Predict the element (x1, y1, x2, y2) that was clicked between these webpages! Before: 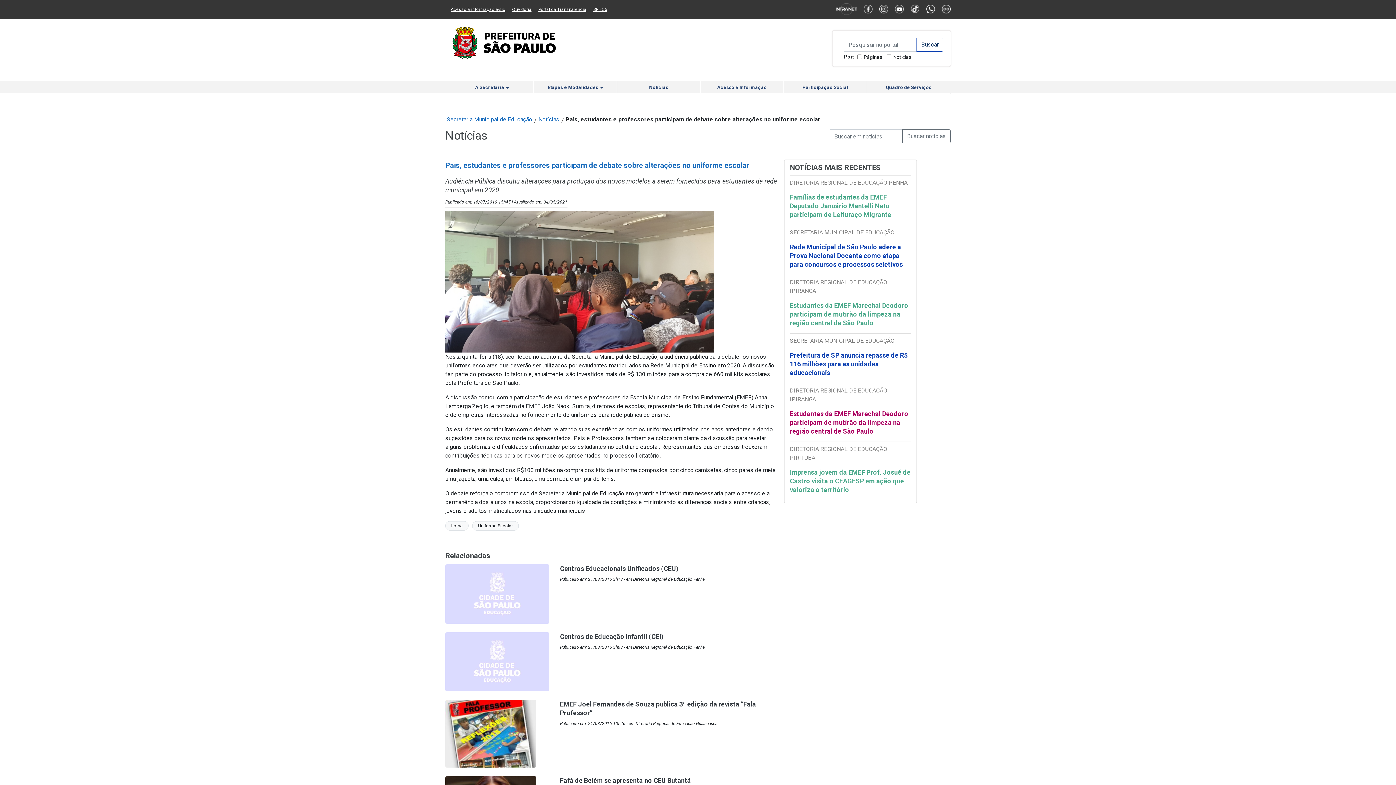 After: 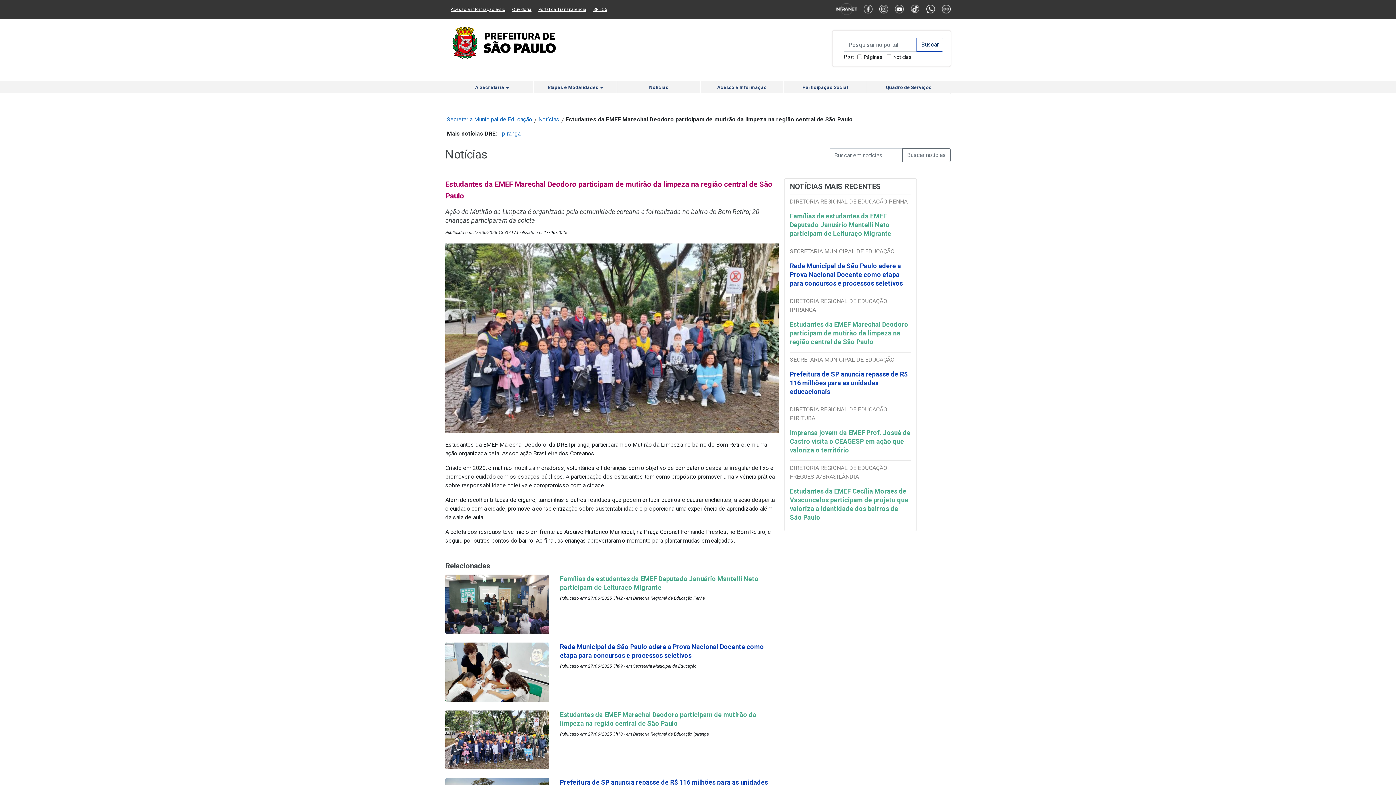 Action: label: Estudantes da EMEF Marechal Deodoro participam de mutirão da limpeza na região central de São Paulo bbox: (790, 410, 908, 441)